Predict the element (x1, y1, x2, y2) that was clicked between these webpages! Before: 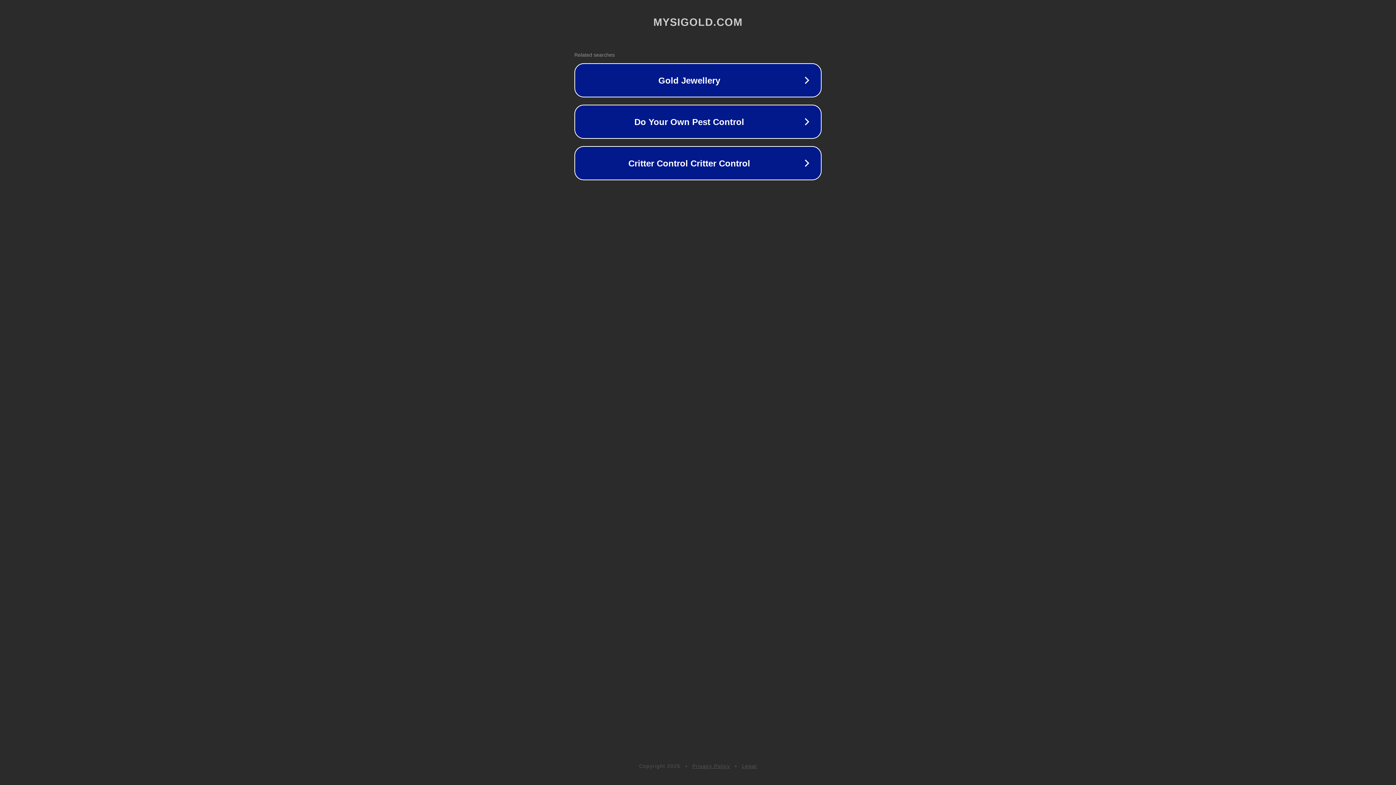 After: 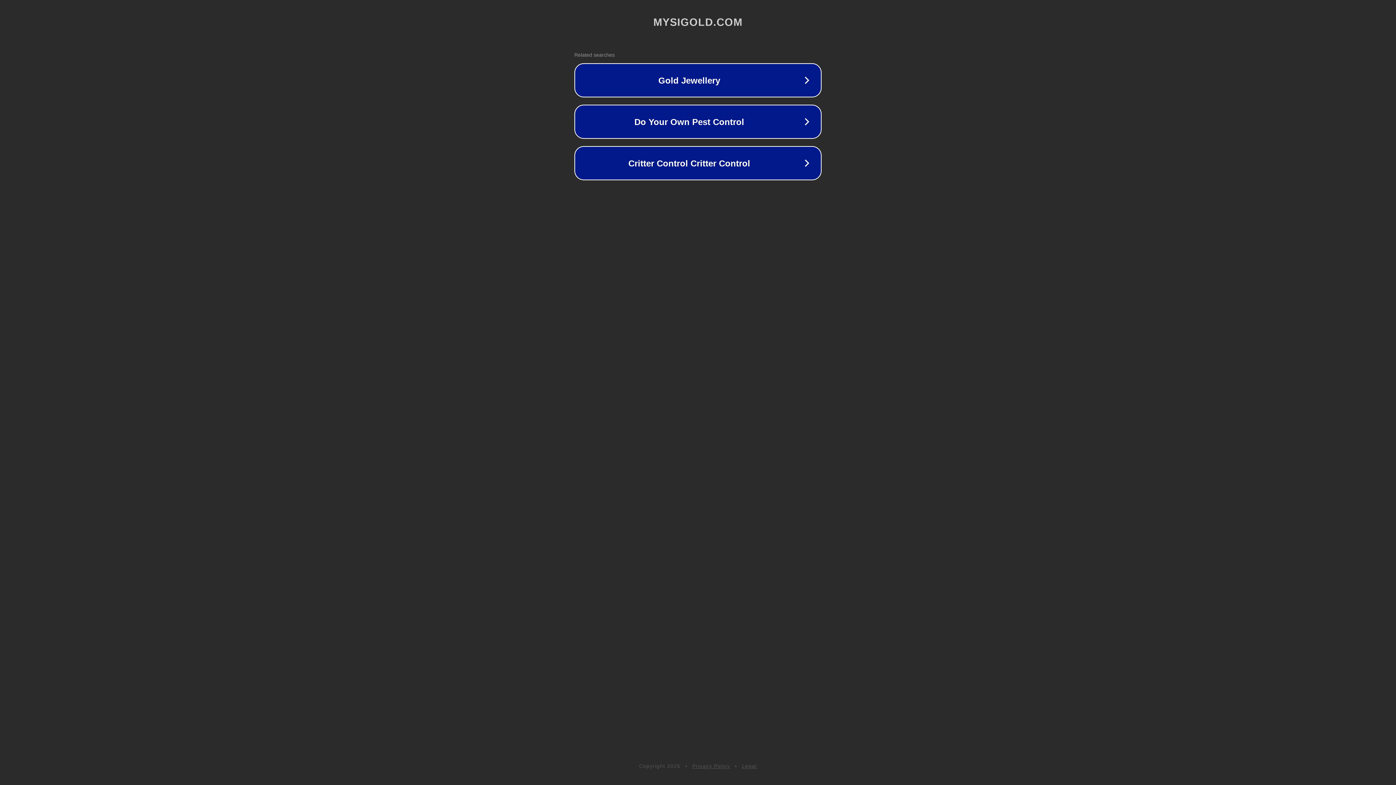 Action: bbox: (742, 763, 757, 769) label: Legal